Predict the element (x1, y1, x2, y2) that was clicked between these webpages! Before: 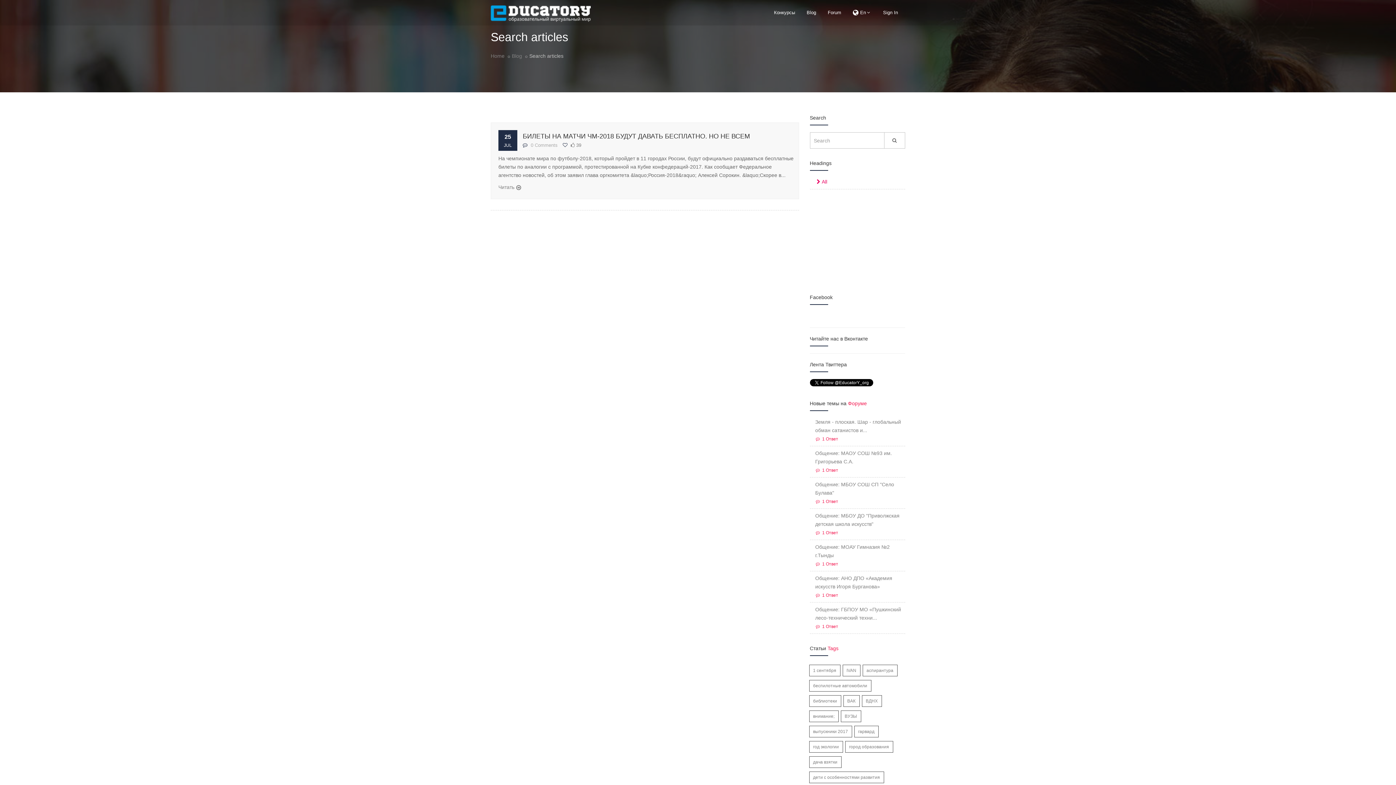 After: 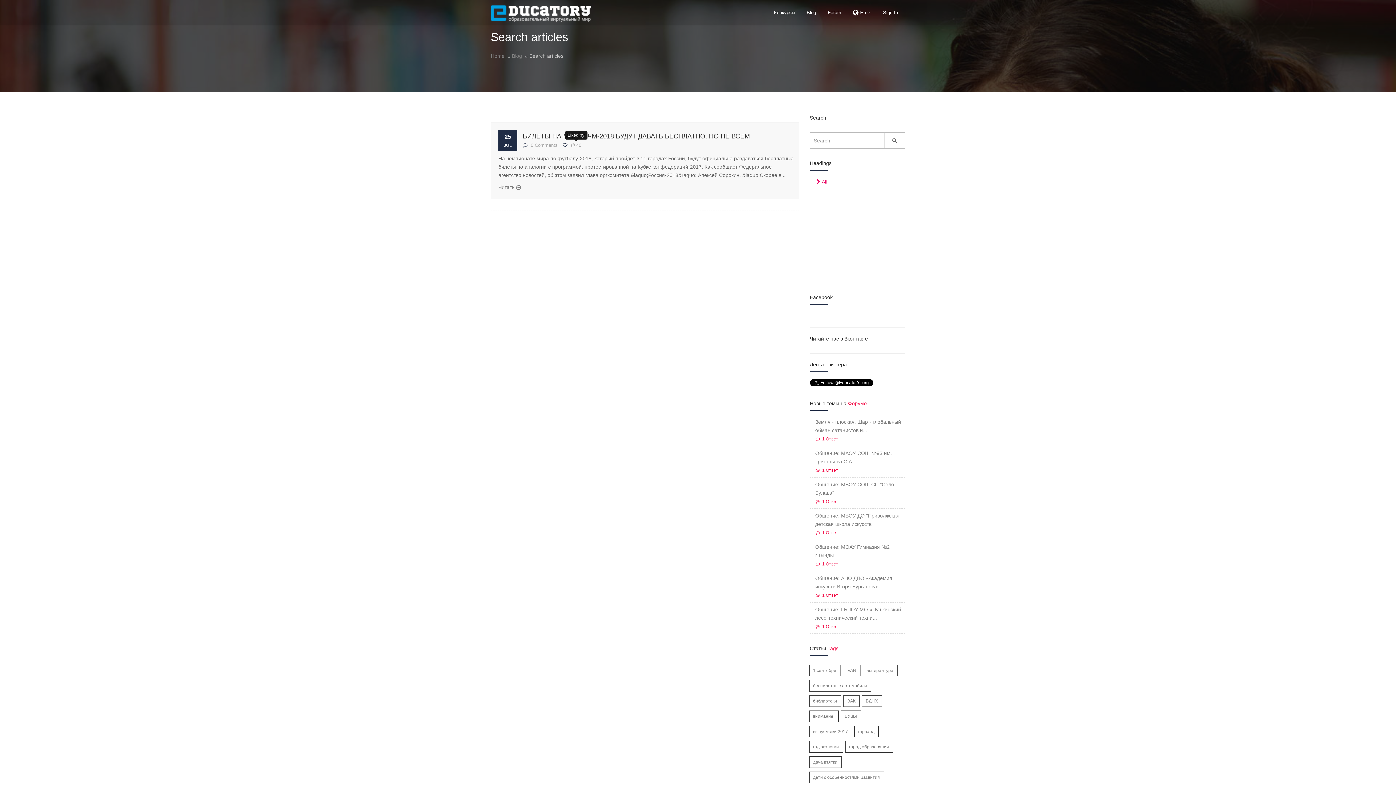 Action: label:  39 bbox: (570, 142, 581, 148)